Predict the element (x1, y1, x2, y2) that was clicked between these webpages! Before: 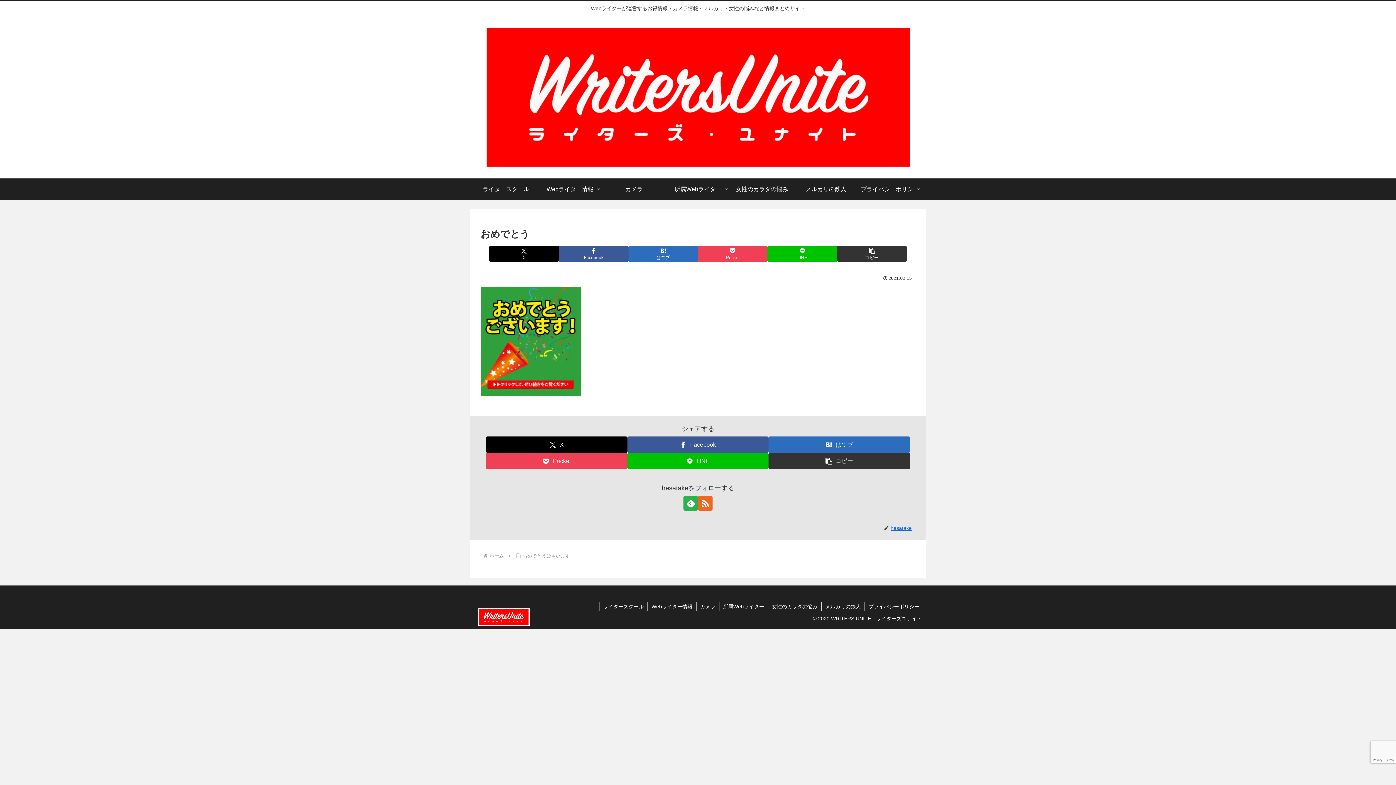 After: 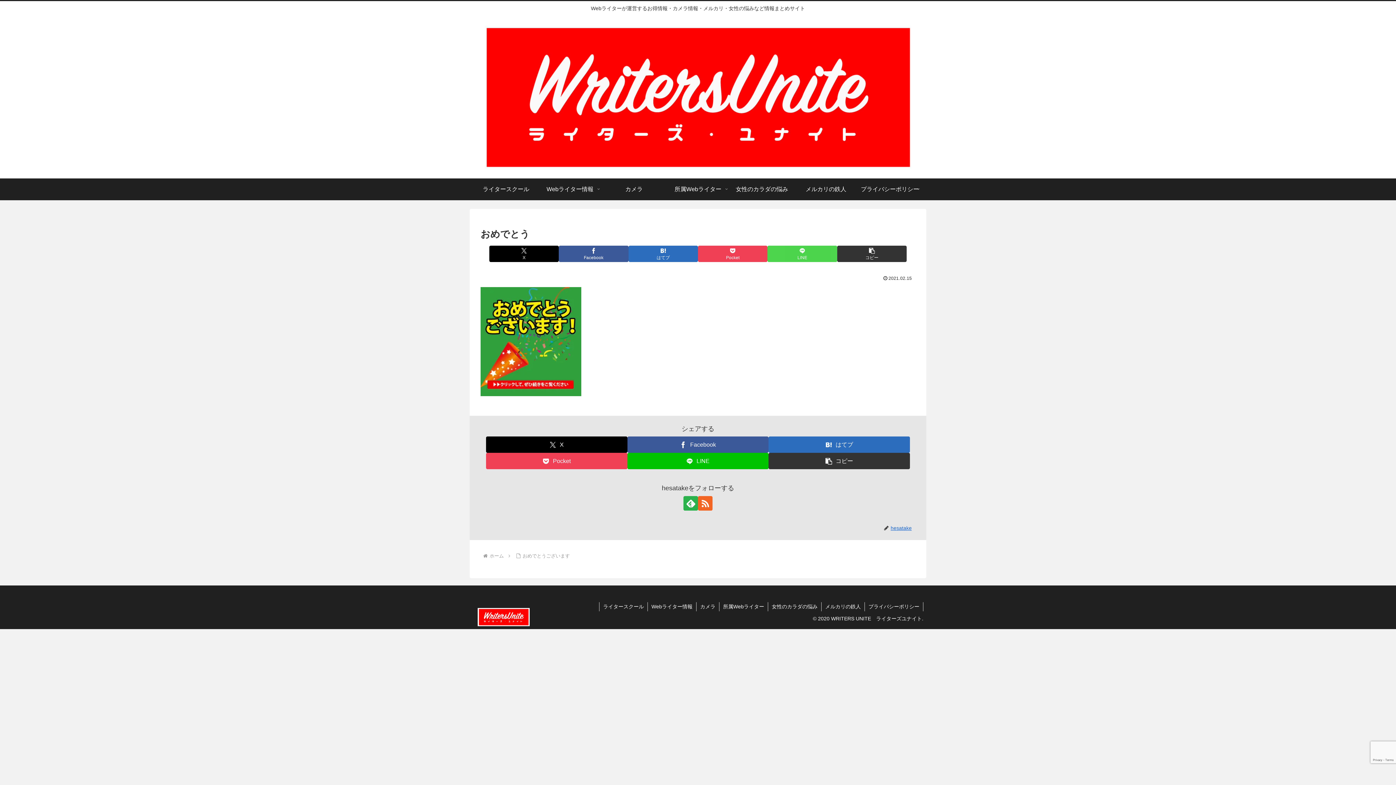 Action: label: LINEでシェア bbox: (767, 245, 837, 262)